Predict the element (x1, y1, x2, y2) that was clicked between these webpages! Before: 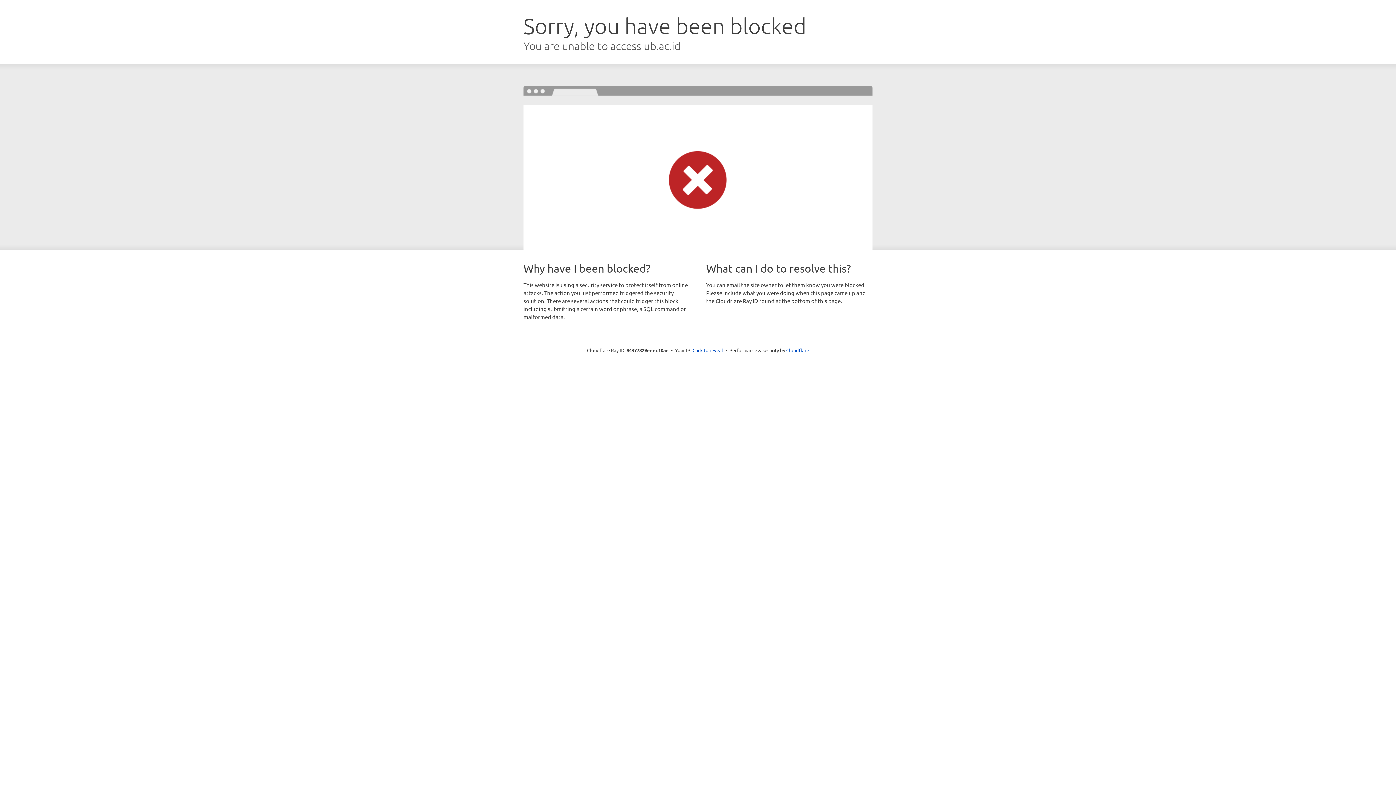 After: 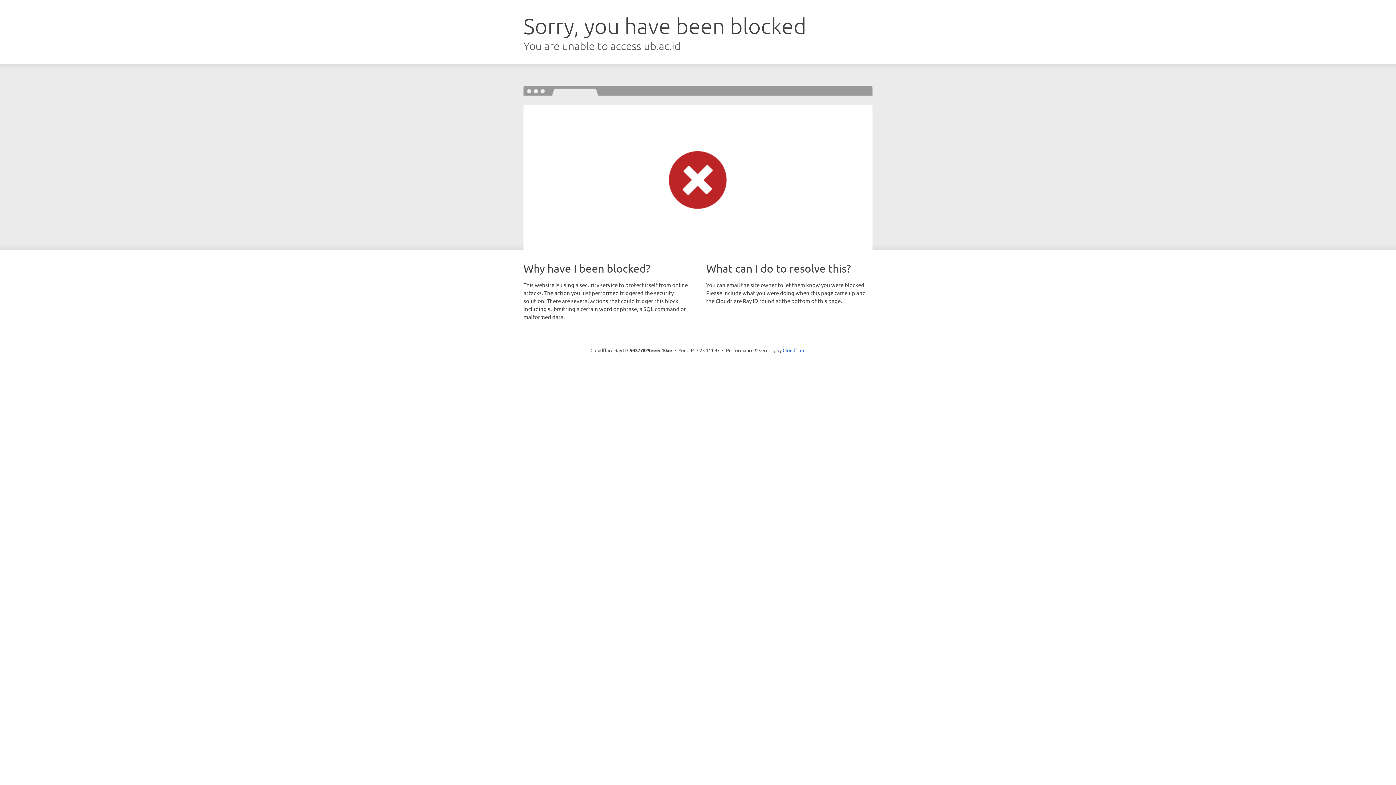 Action: bbox: (692, 346, 723, 353) label: Click to reveal